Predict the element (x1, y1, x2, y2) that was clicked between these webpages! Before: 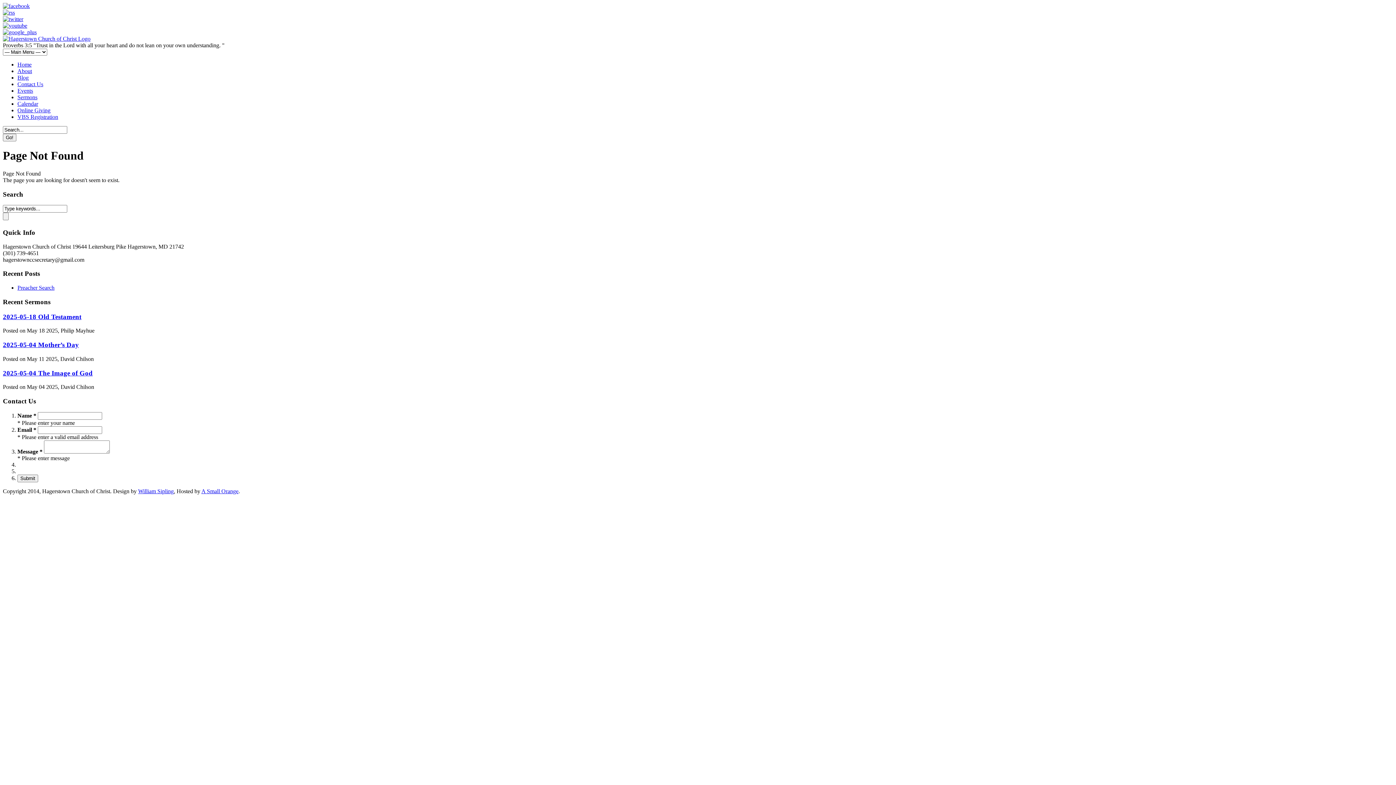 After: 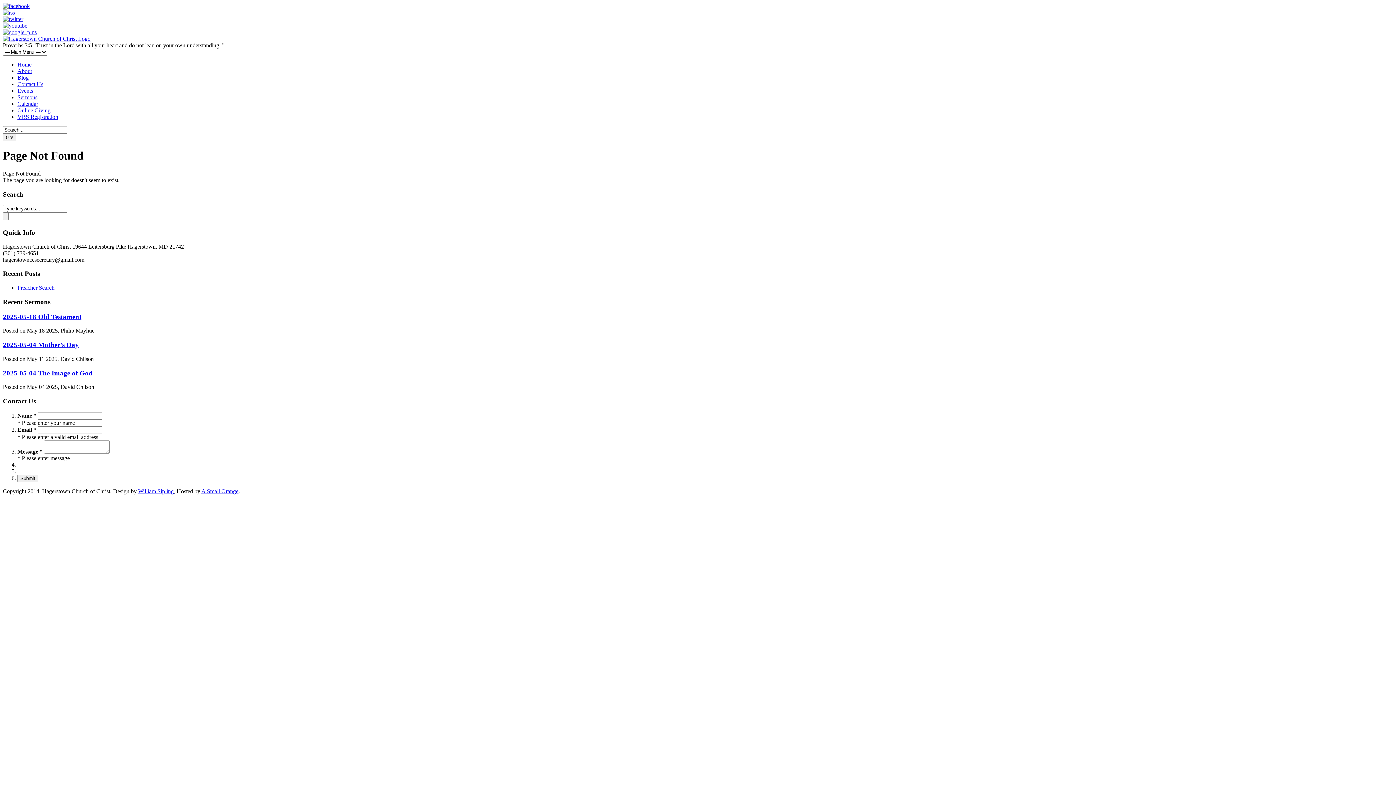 Action: bbox: (2, 16, 23, 22)